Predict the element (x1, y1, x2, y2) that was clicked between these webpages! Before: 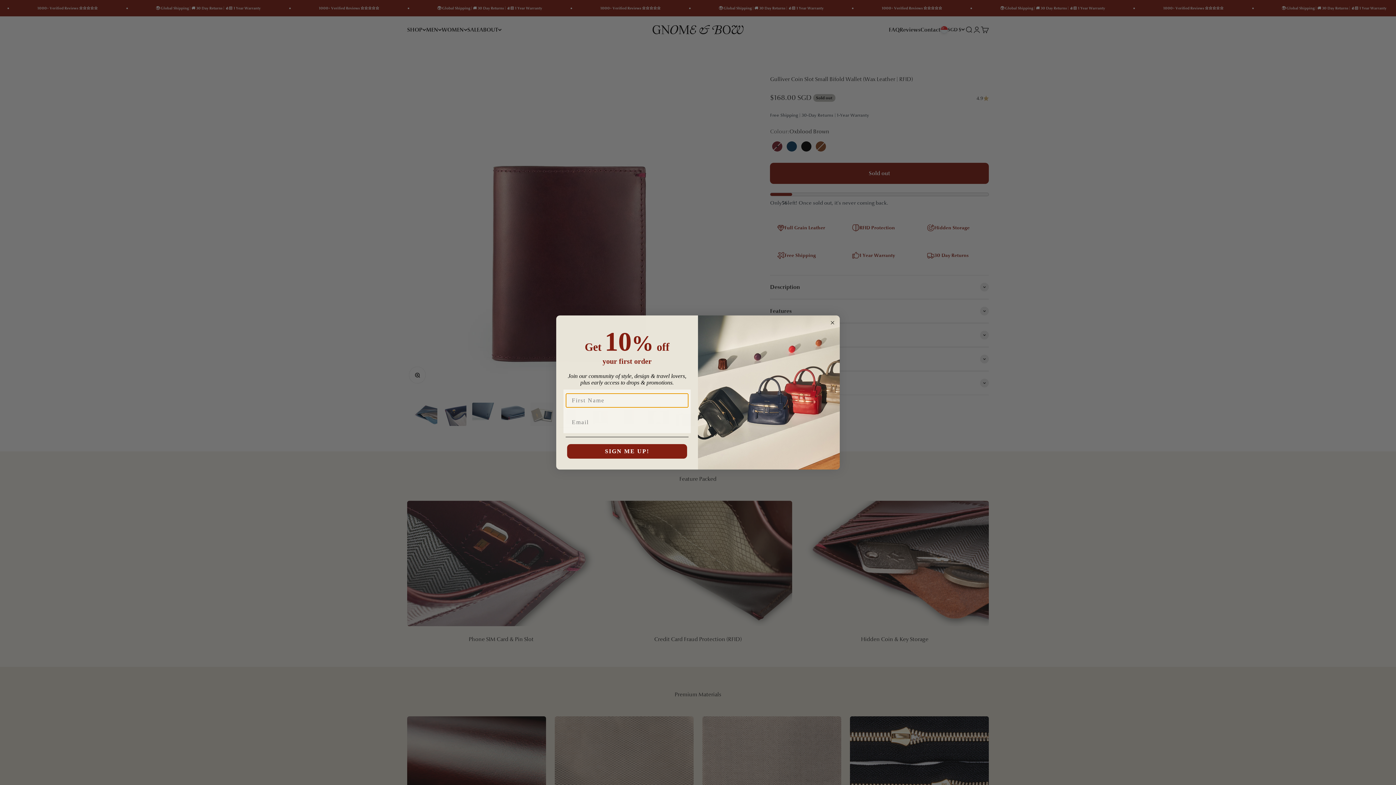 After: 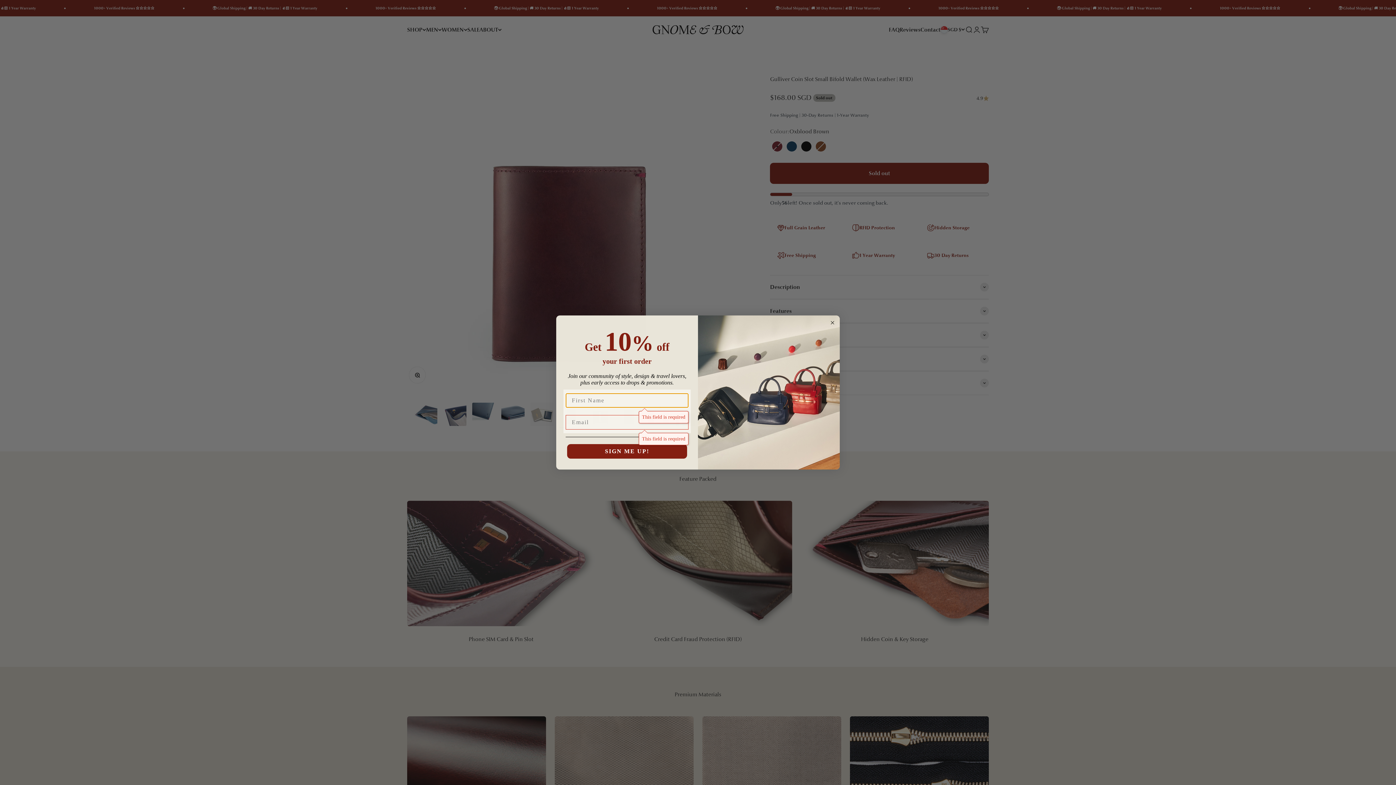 Action: bbox: (567, 444, 687, 459) label: SIGN ME UP!